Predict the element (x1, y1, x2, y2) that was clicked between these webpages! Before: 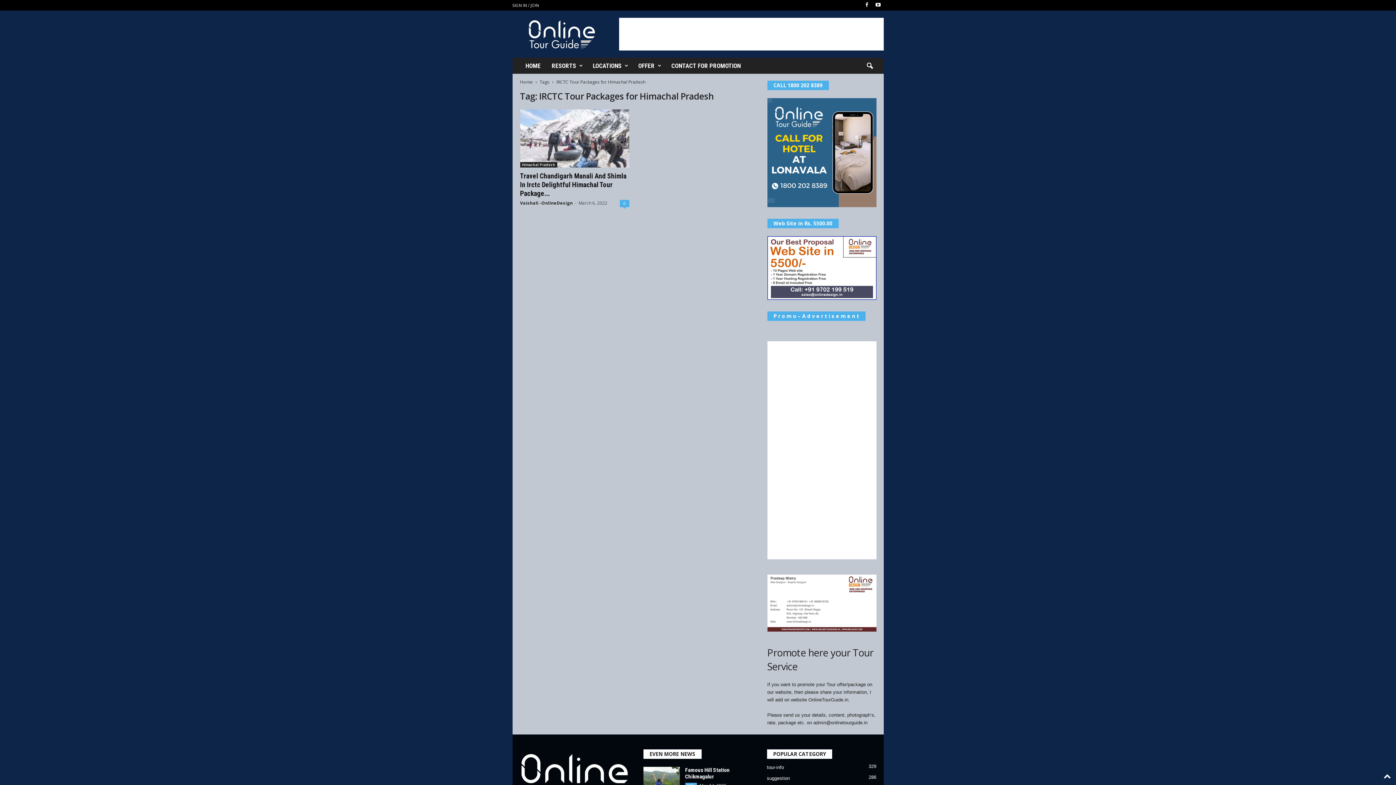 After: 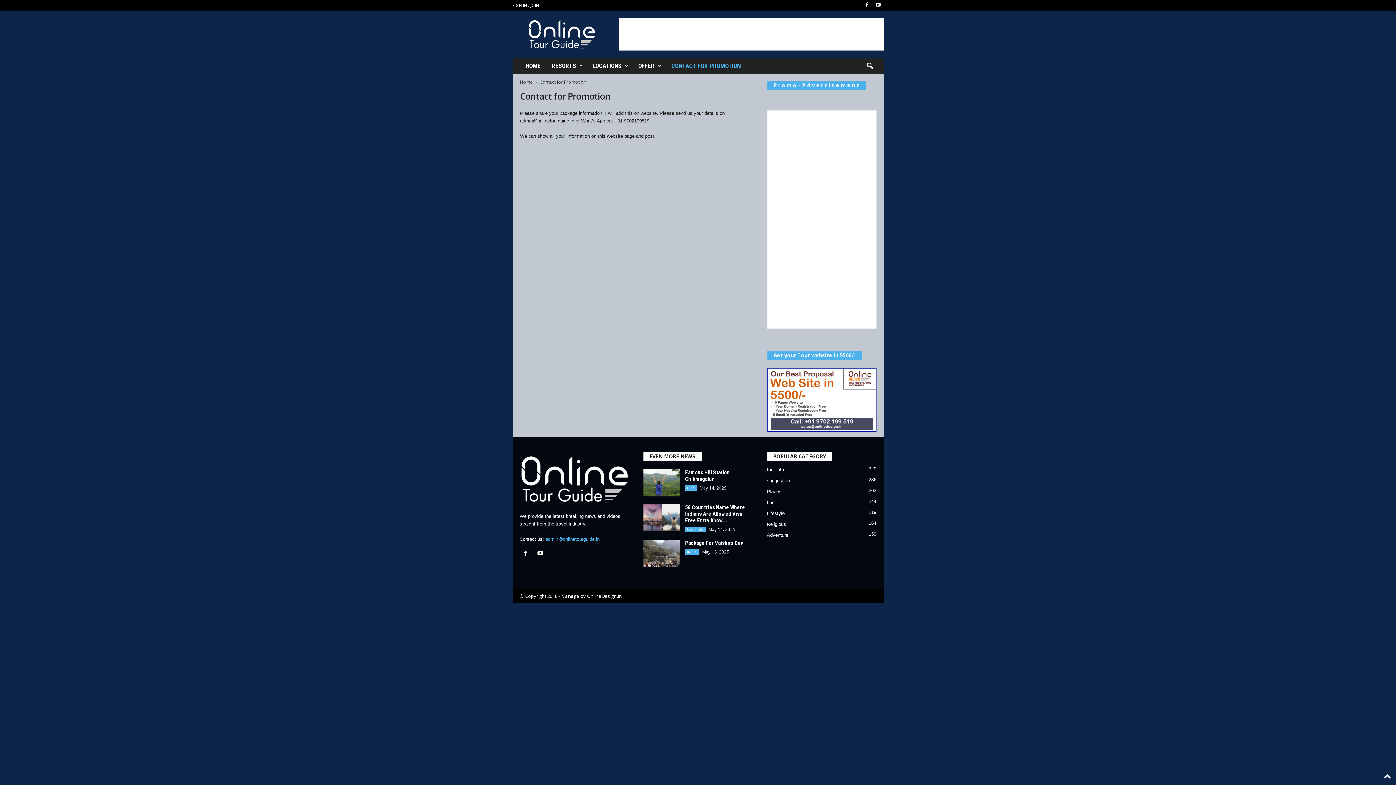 Action: bbox: (666, 57, 746, 73) label: CONTACT FOR PROMOTION